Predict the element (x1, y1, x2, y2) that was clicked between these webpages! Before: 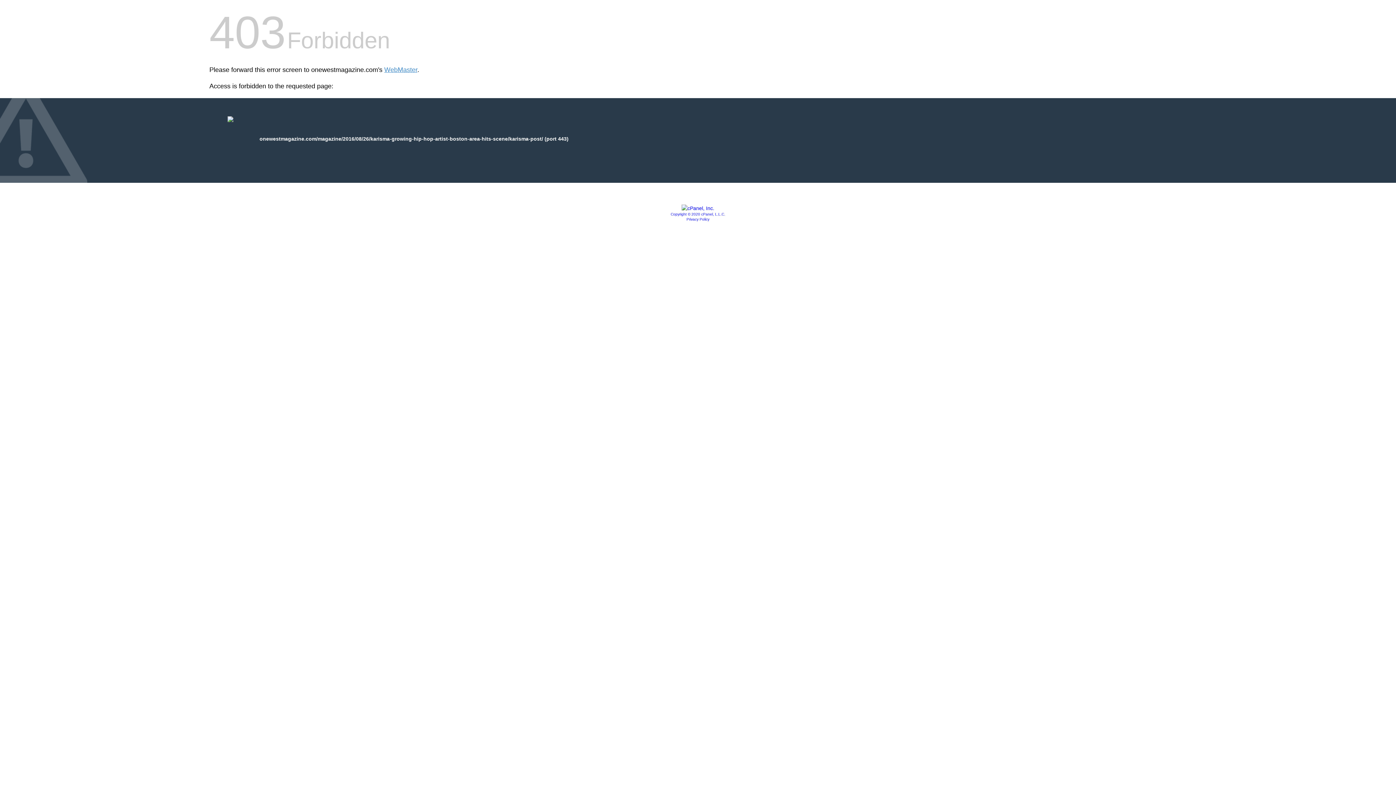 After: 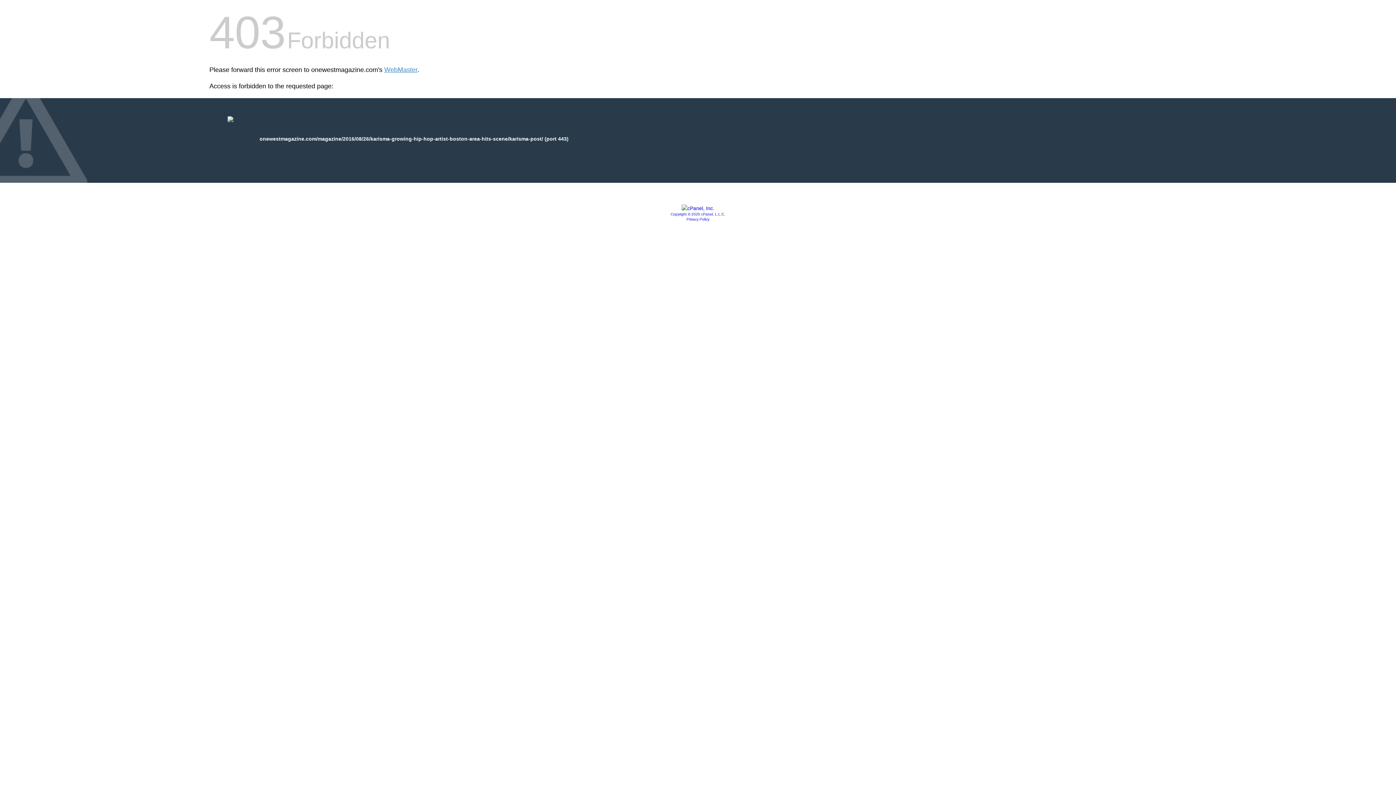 Action: bbox: (686, 217, 709, 221) label: Privacy Policy